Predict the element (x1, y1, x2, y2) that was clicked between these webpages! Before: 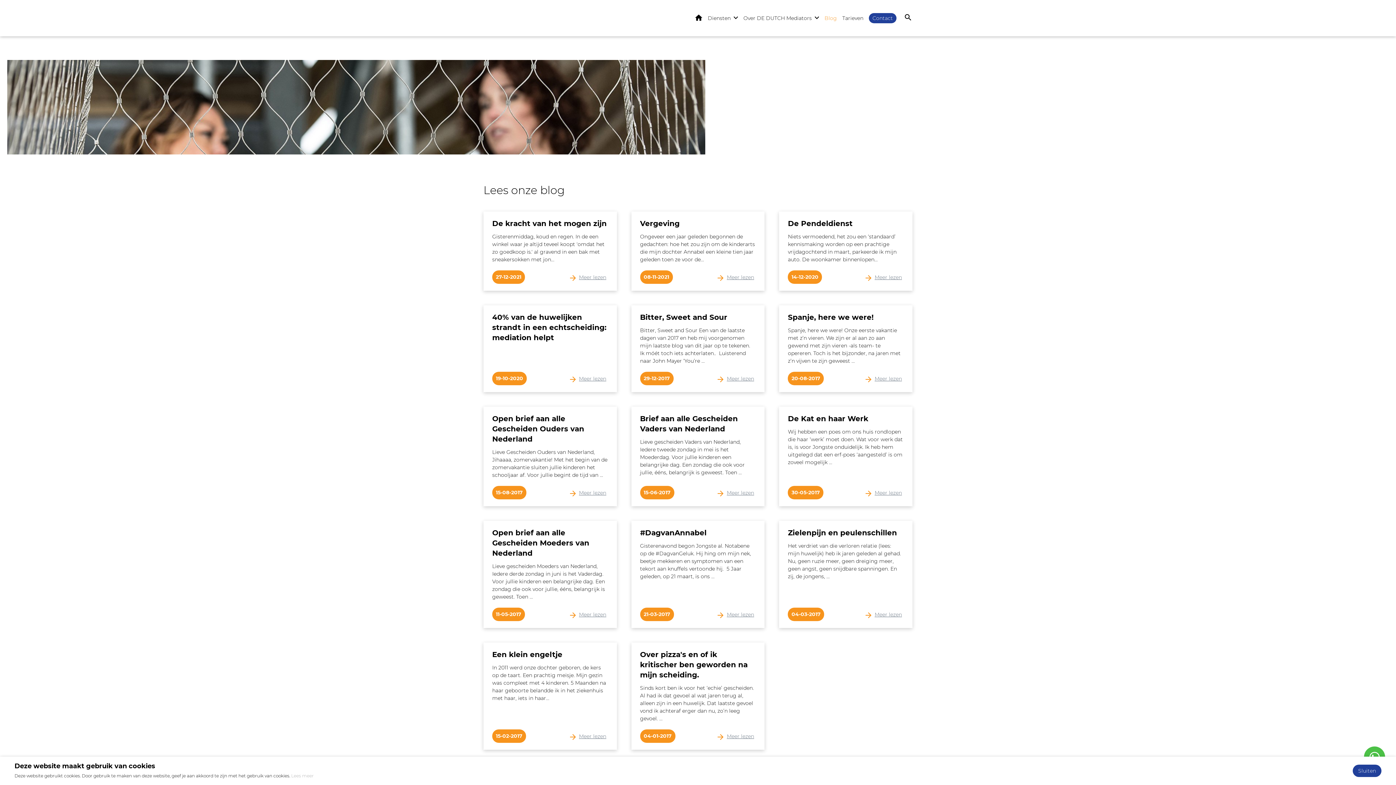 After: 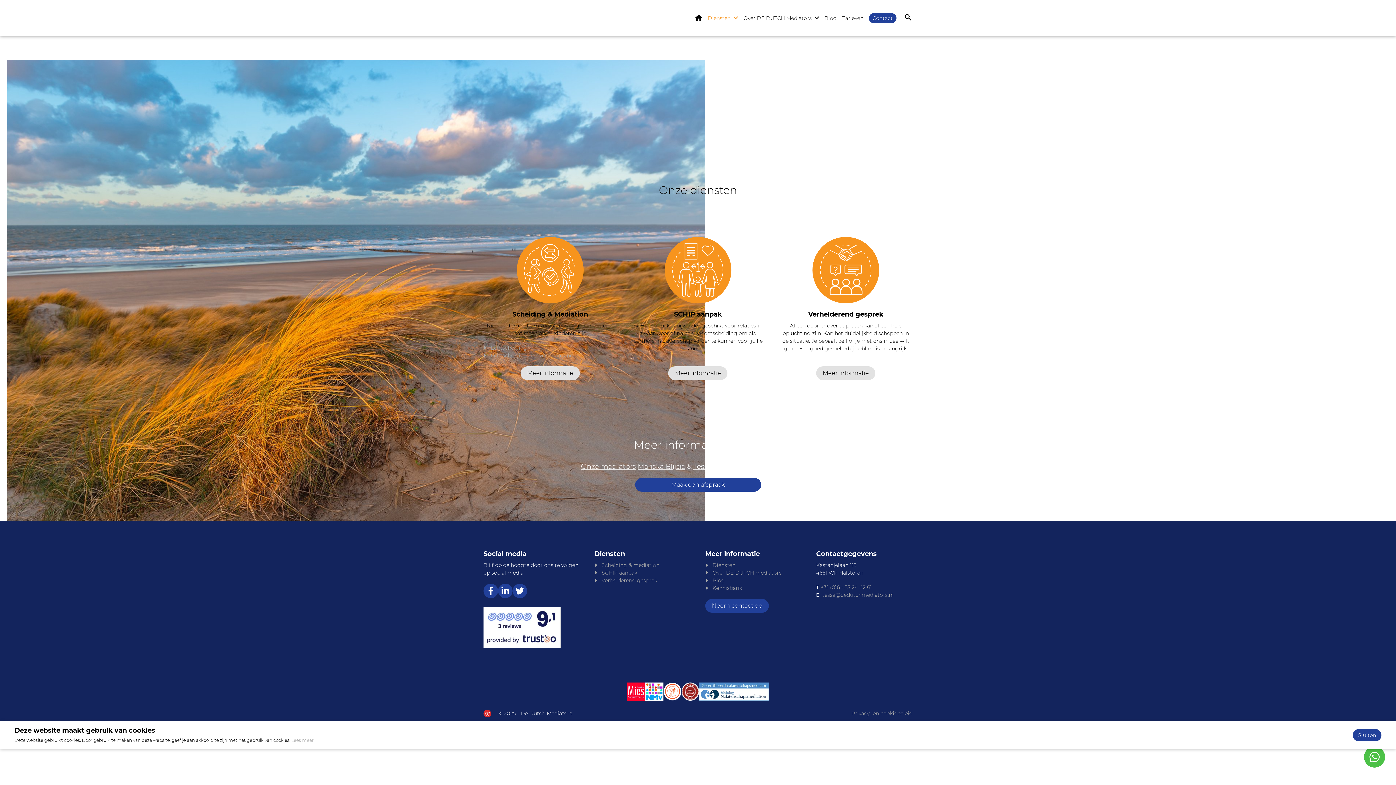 Action: label: Diensten bbox: (708, 11, 738, 25)